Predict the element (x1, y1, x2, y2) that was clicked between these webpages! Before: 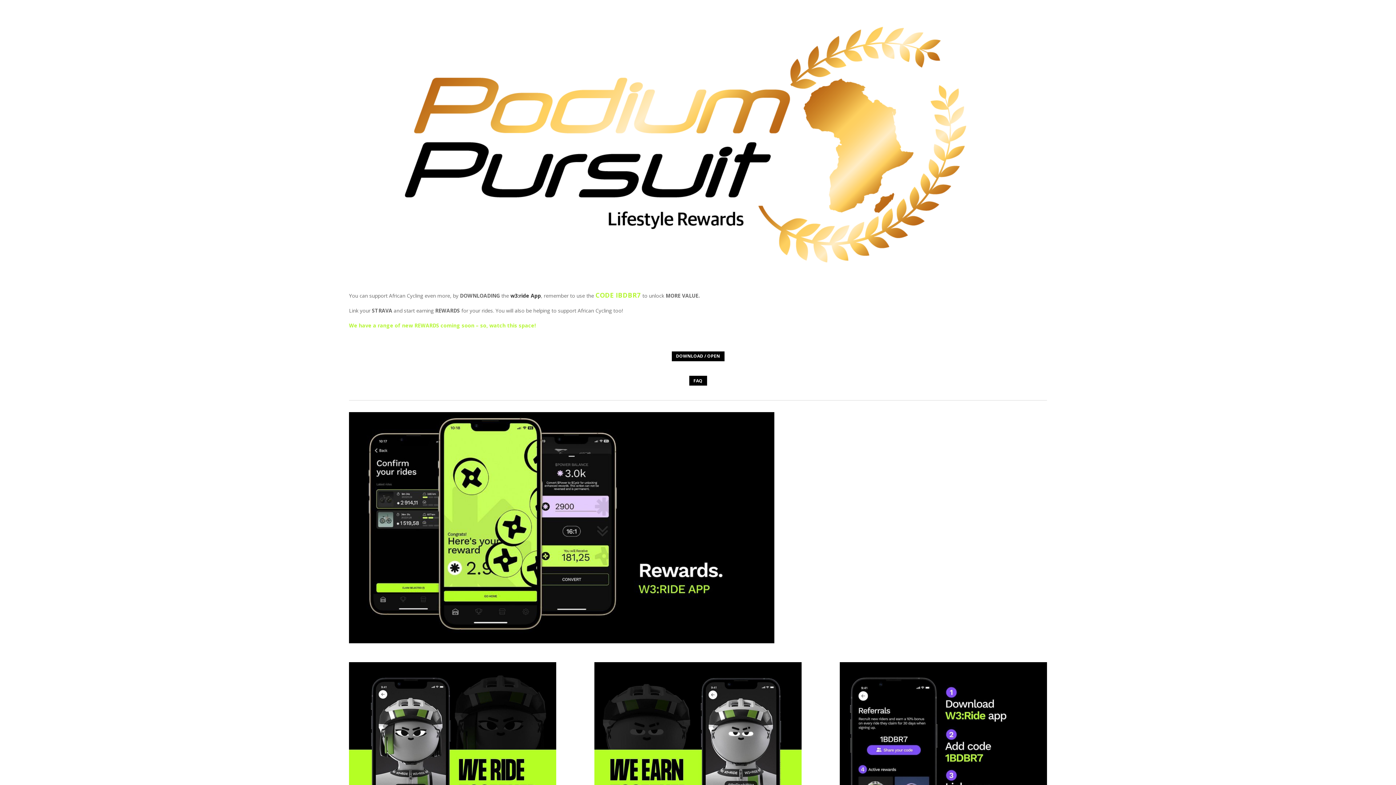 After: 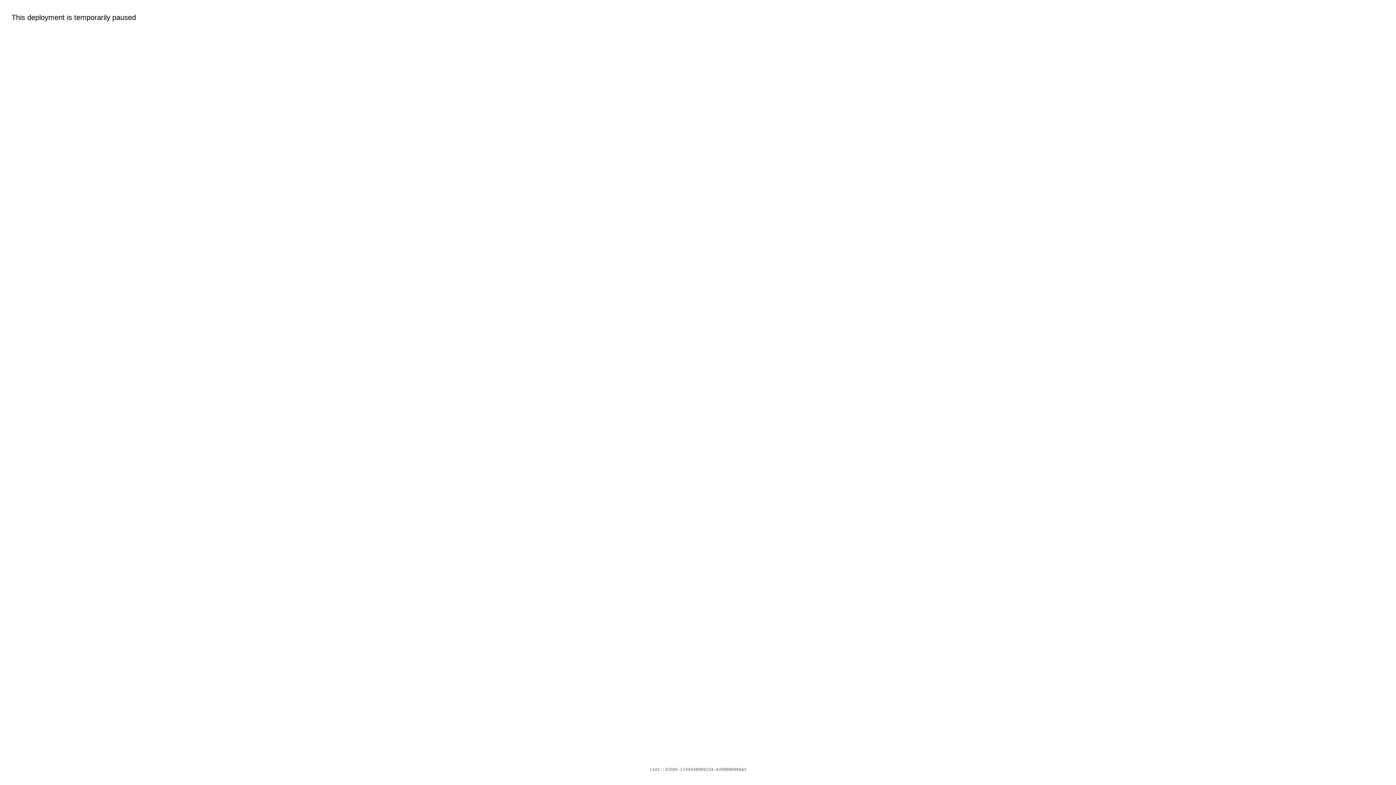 Action: label: w3:ride App bbox: (510, 292, 541, 299)